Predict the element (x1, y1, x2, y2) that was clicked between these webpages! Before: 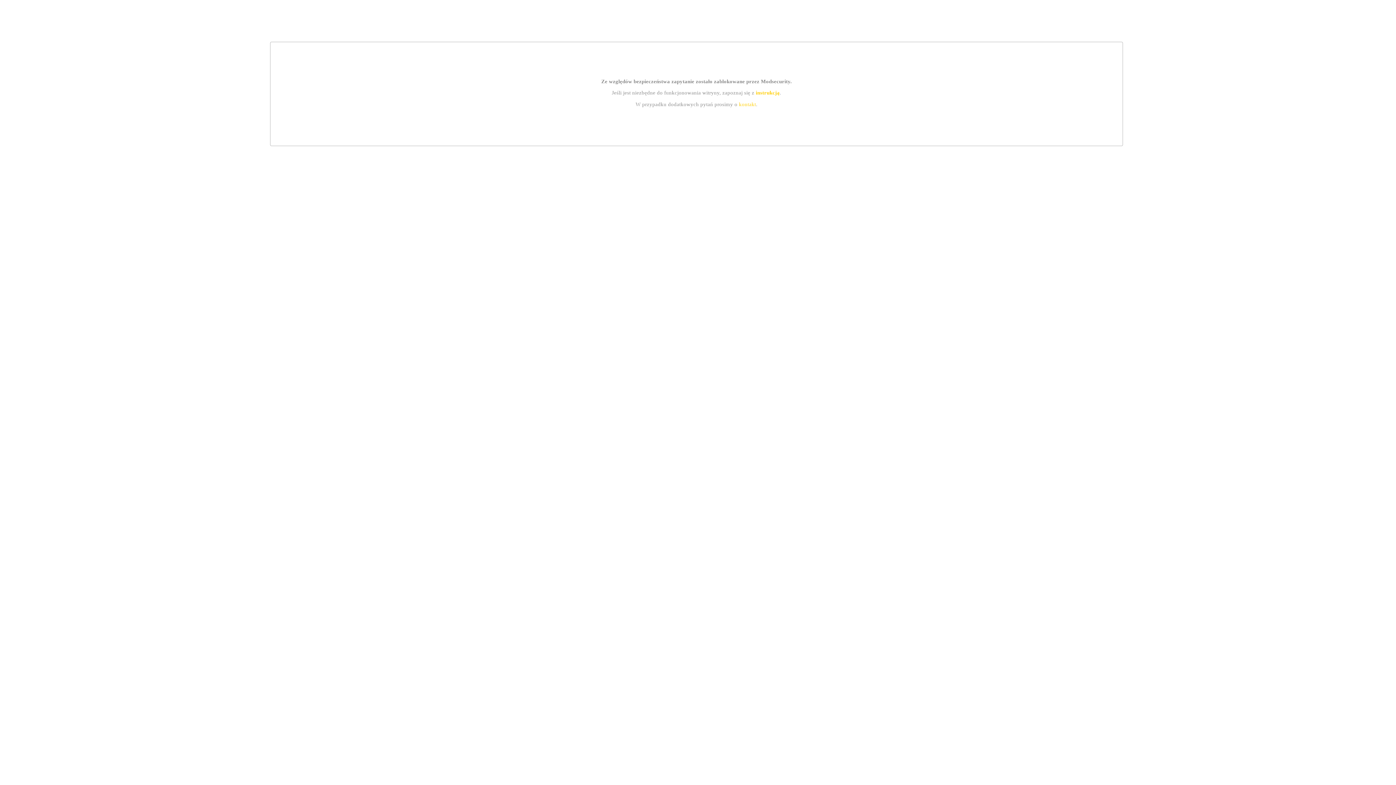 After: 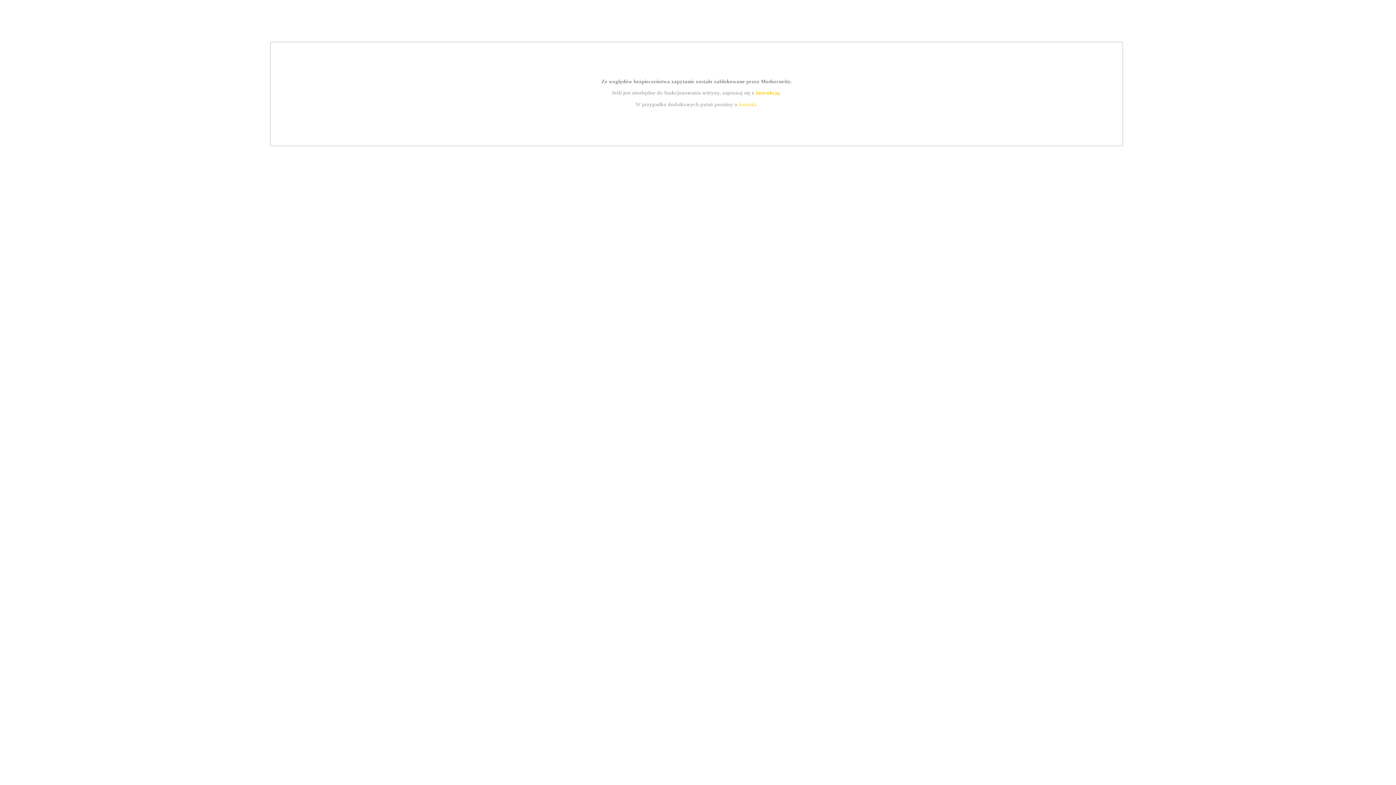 Action: bbox: (739, 101, 756, 107) label: kontakt